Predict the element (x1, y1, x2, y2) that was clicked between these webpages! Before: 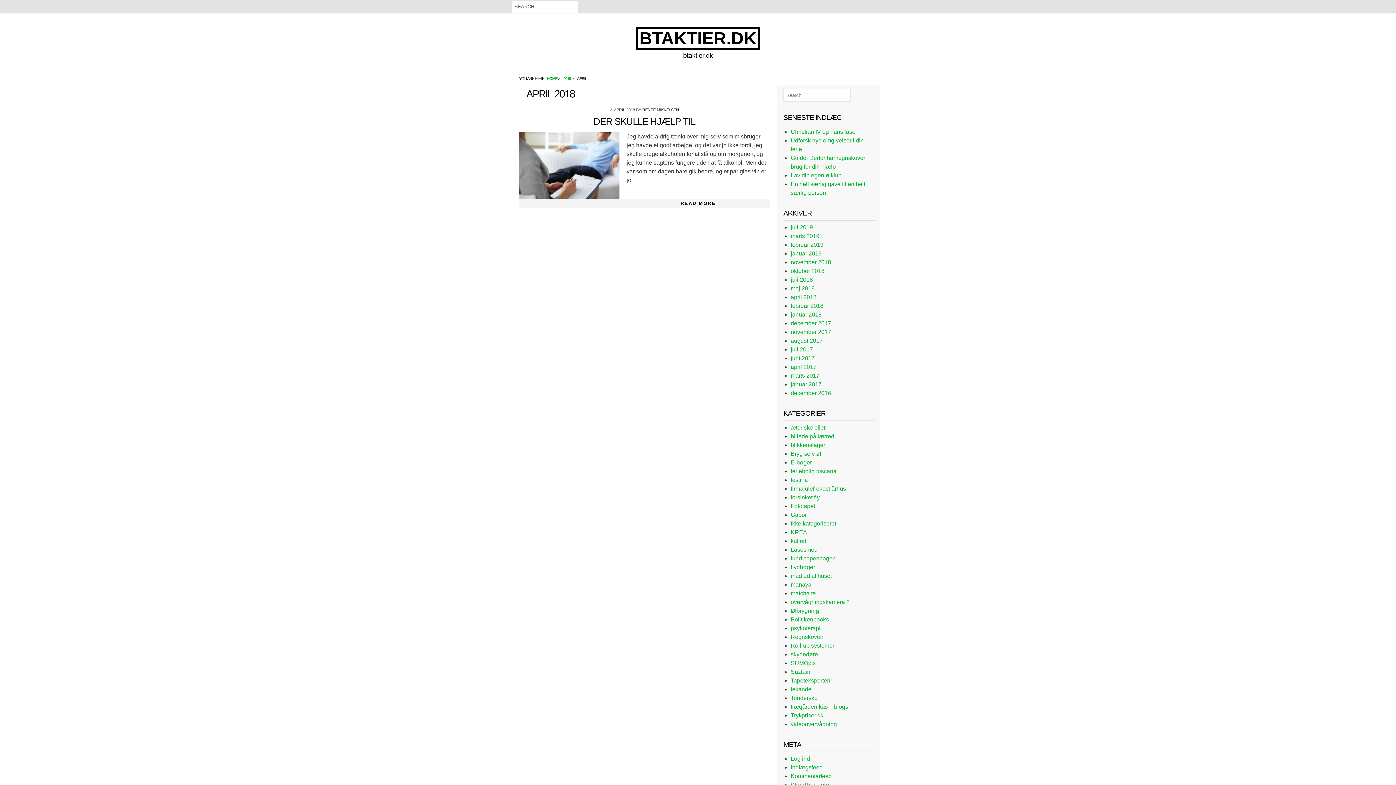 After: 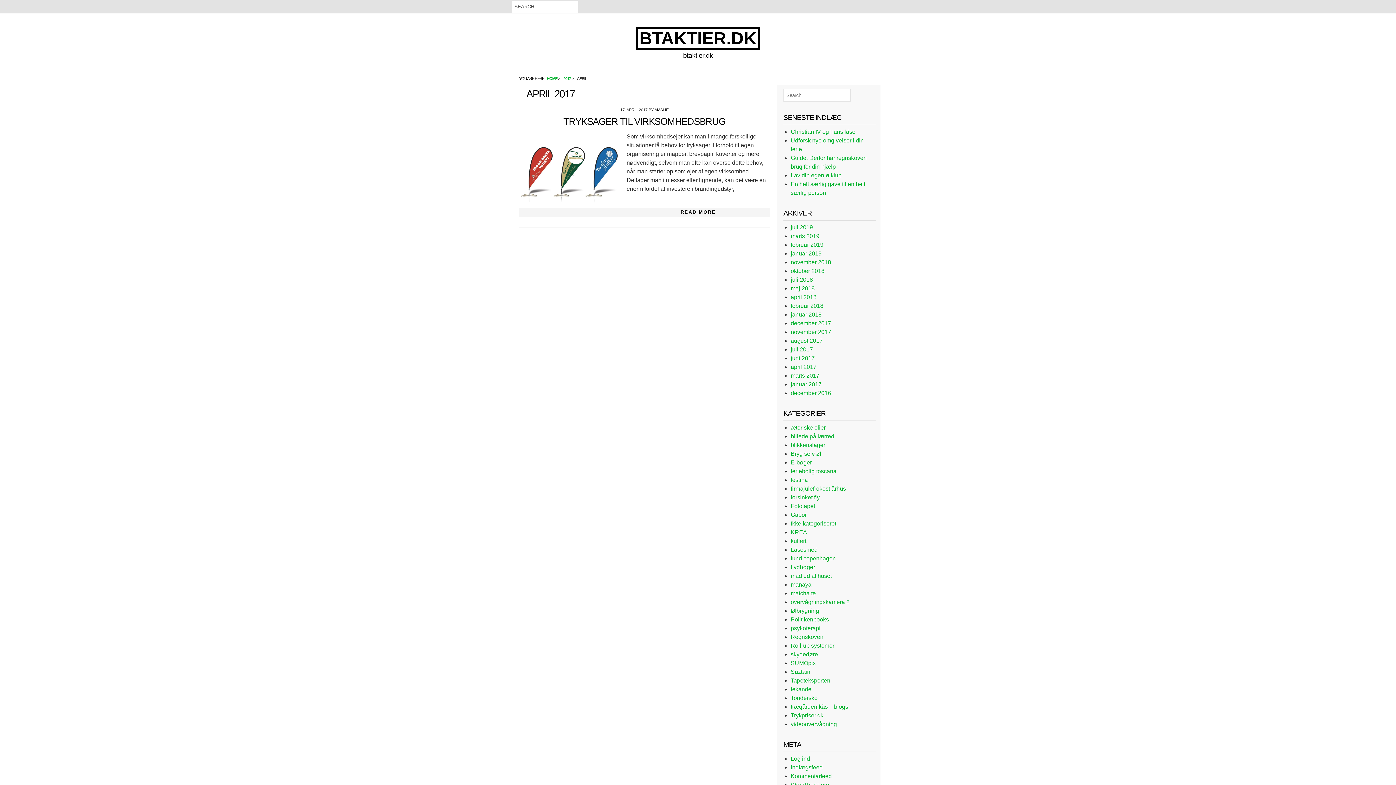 Action: label: april 2017 bbox: (790, 364, 816, 370)